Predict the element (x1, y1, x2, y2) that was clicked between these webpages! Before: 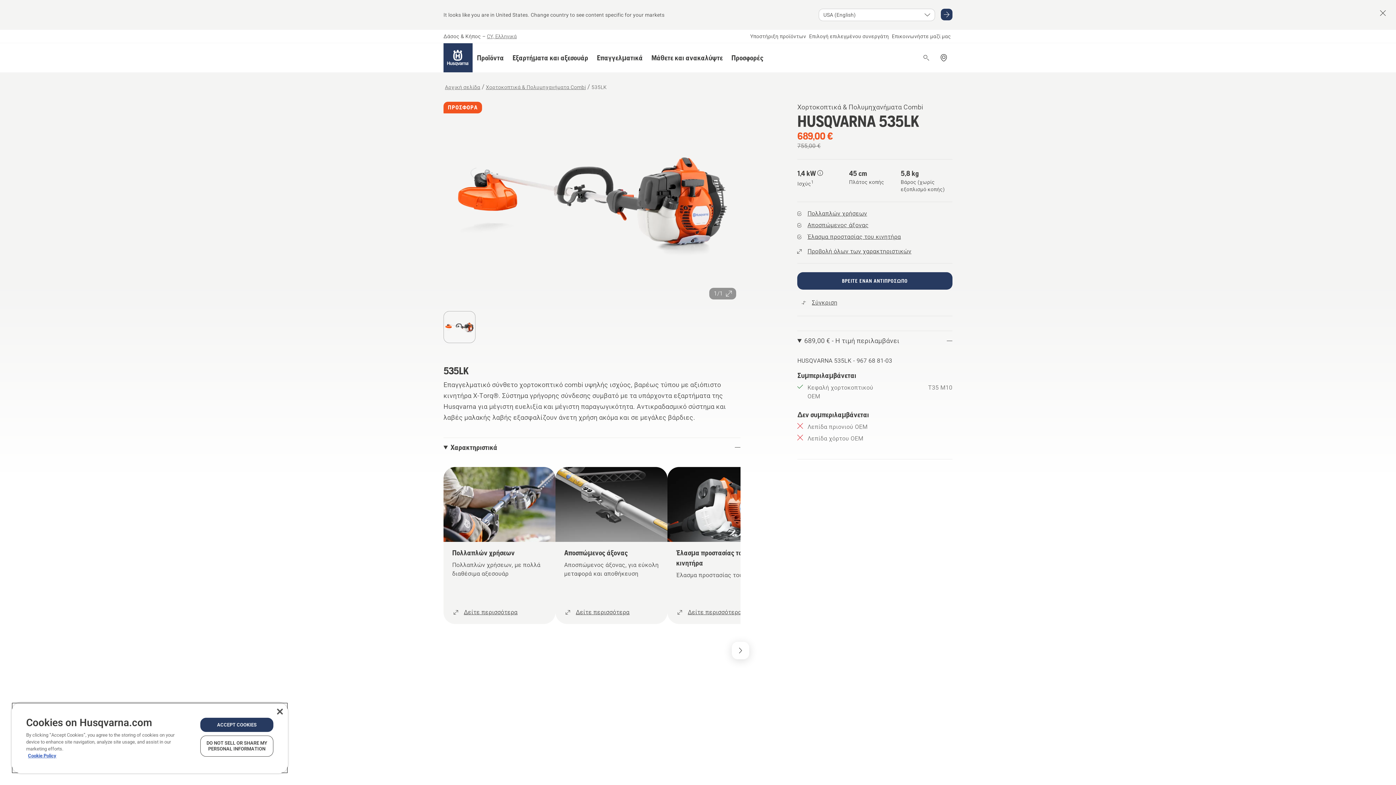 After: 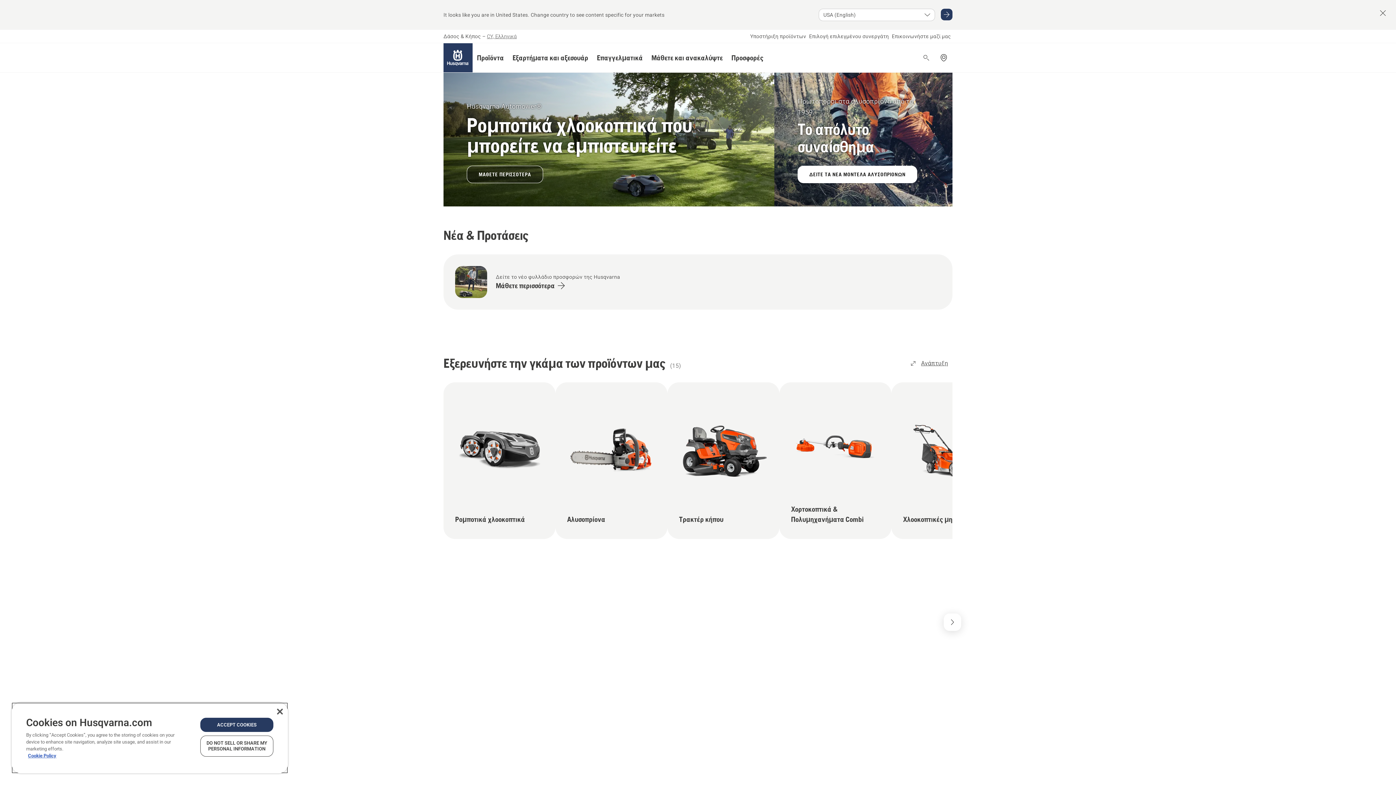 Action: bbox: (443, 43, 472, 72)